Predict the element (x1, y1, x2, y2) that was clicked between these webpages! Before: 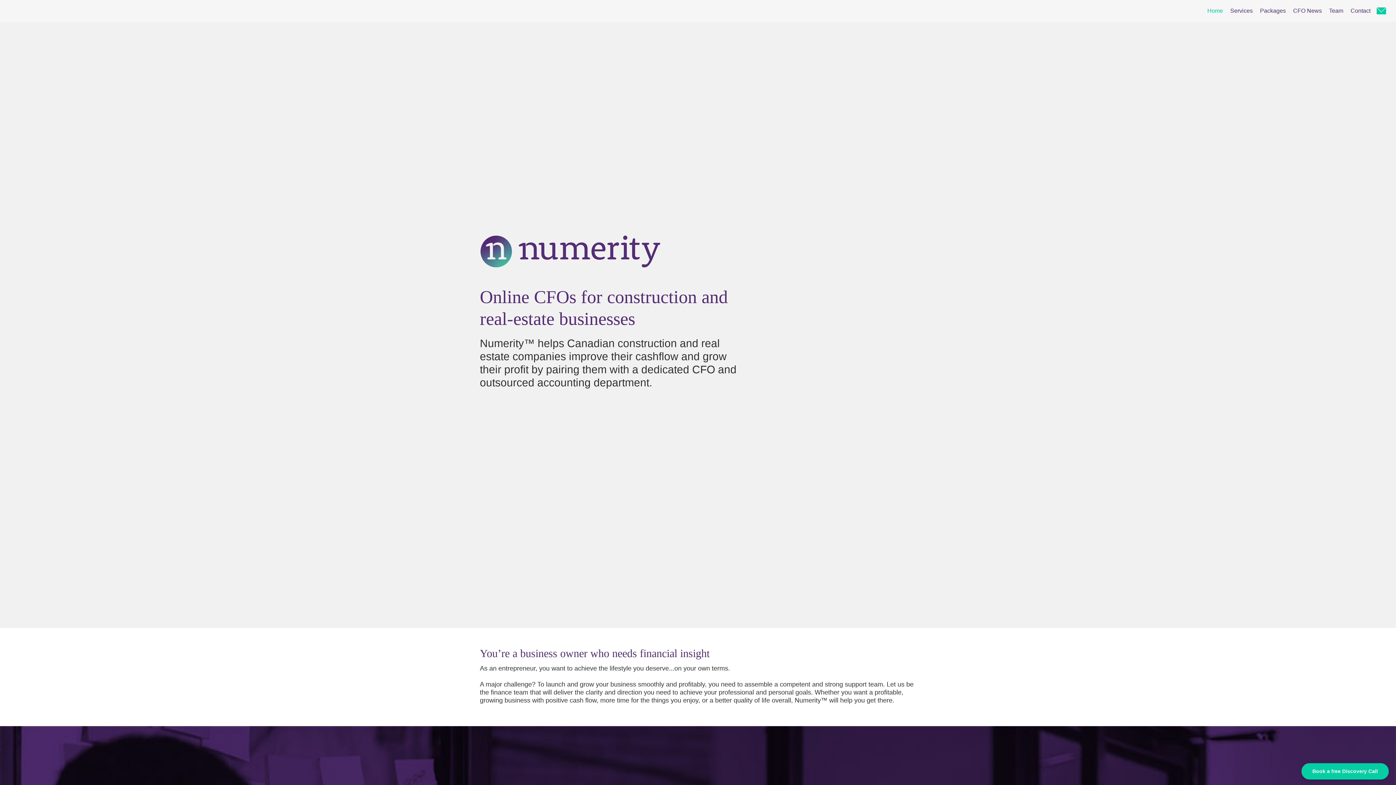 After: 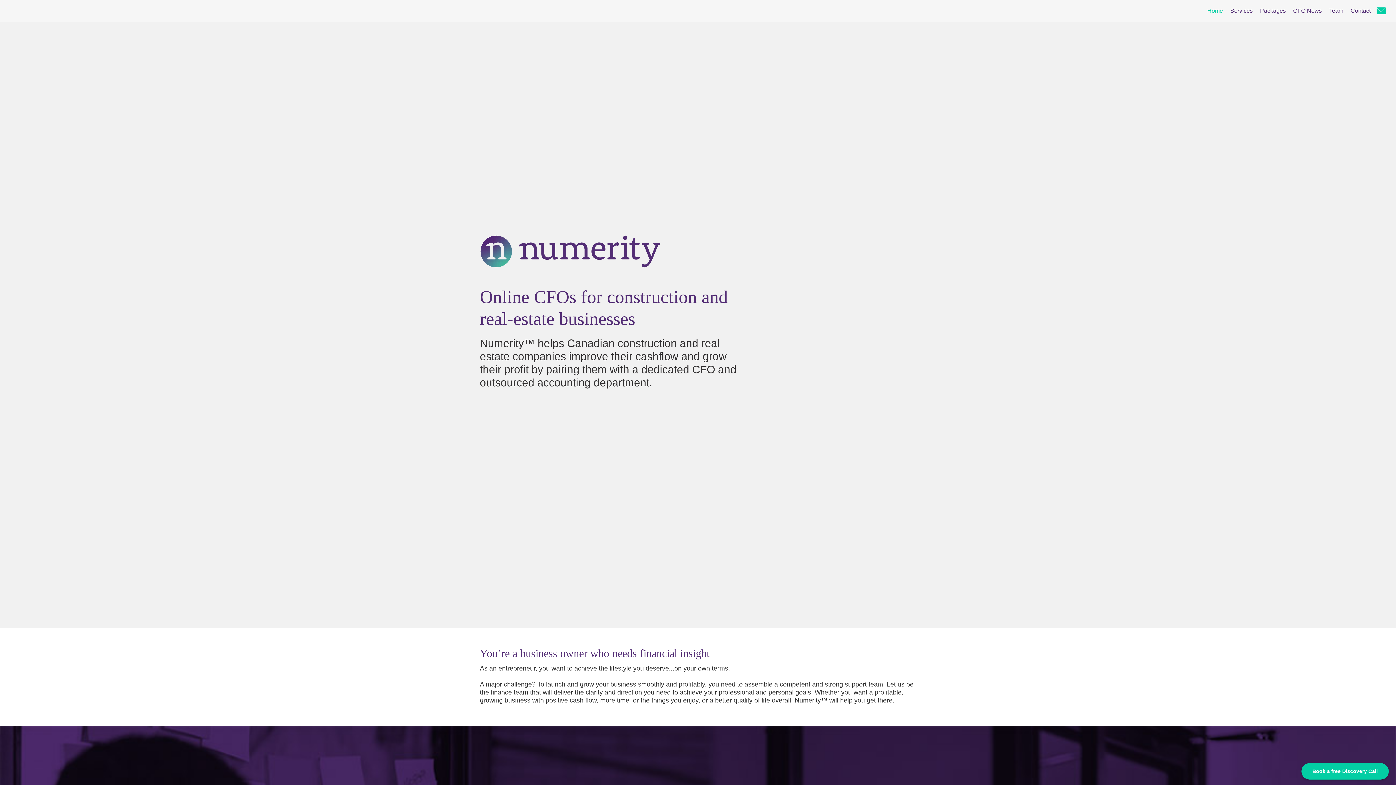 Action: bbox: (1376, 0, 1387, 21)